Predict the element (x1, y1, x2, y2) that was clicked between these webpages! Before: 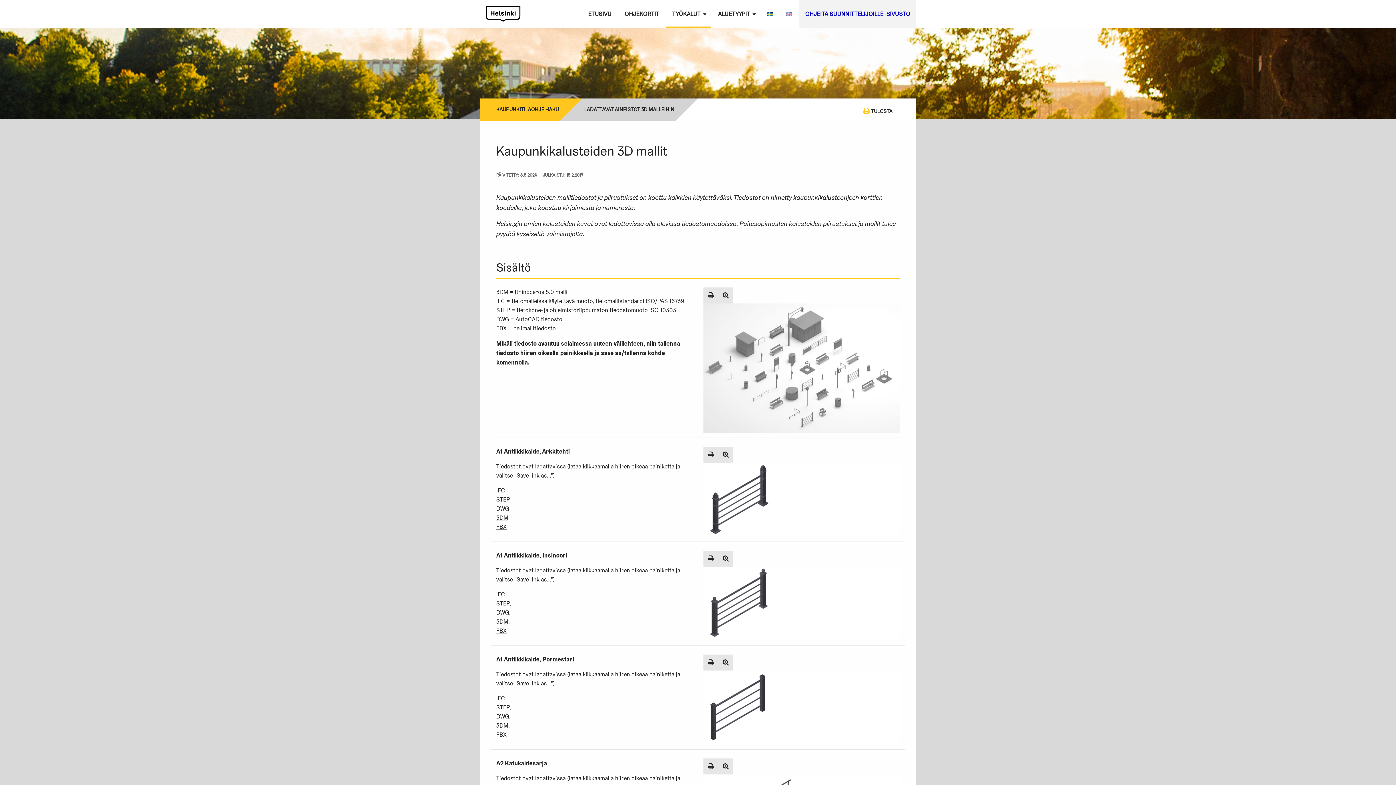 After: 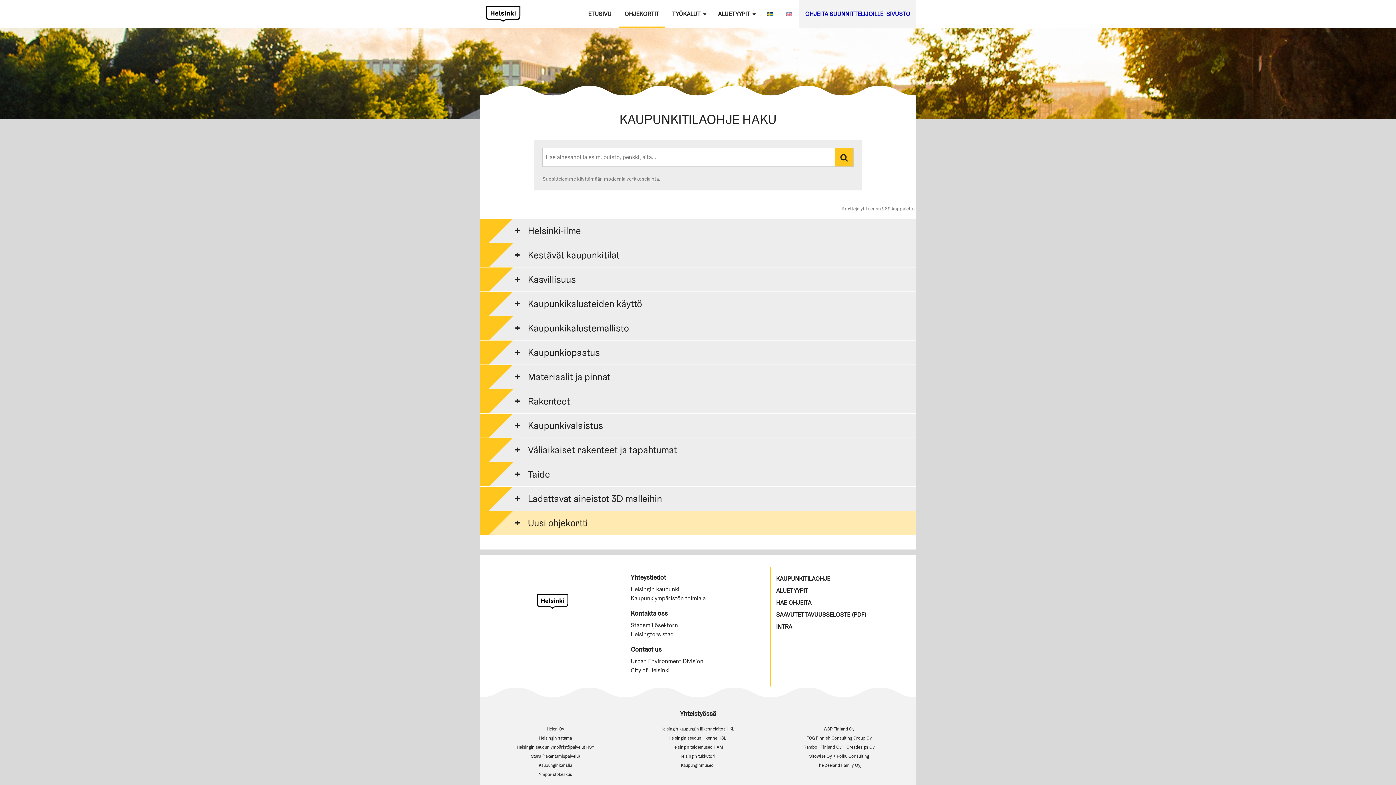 Action: label: KAUPUNKITILAOHJE HAKU bbox: (480, 98, 582, 120)